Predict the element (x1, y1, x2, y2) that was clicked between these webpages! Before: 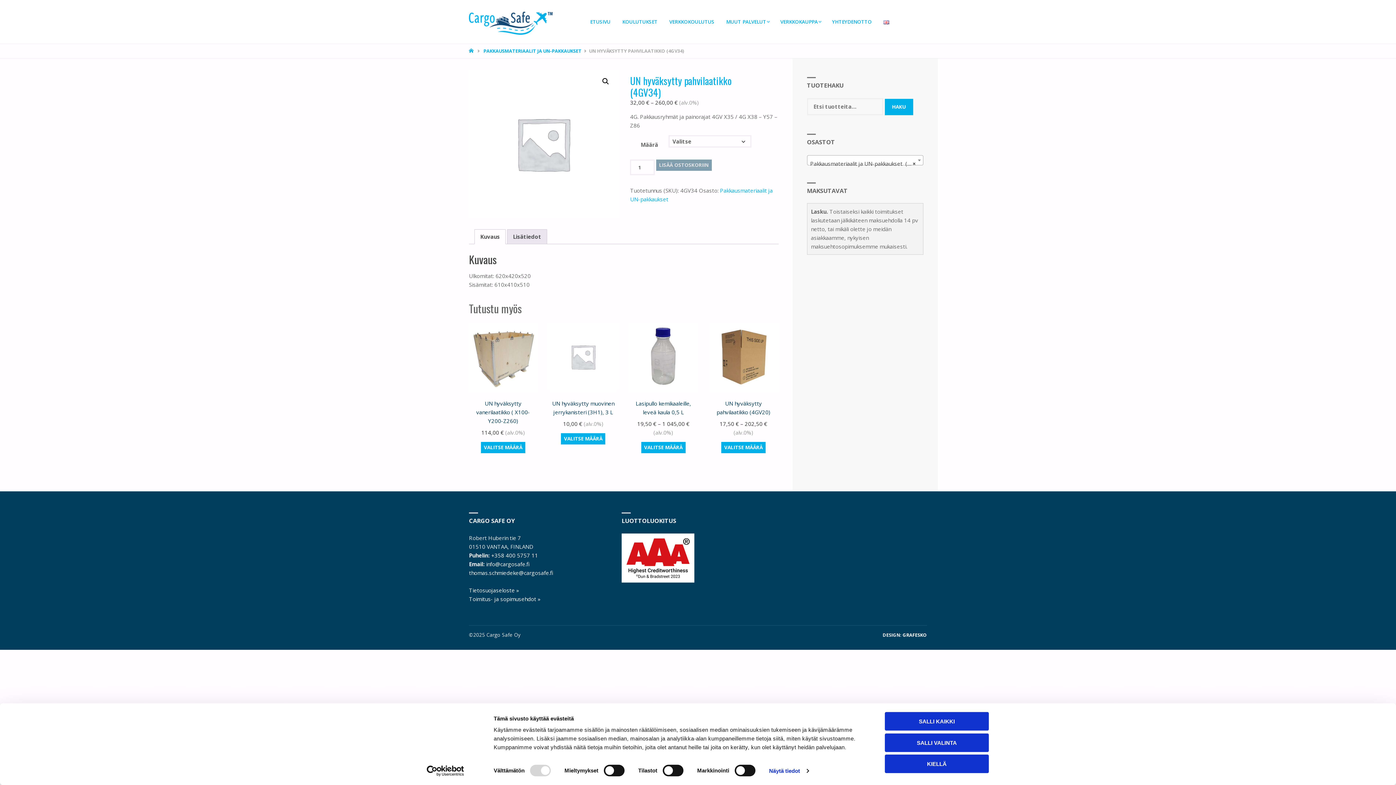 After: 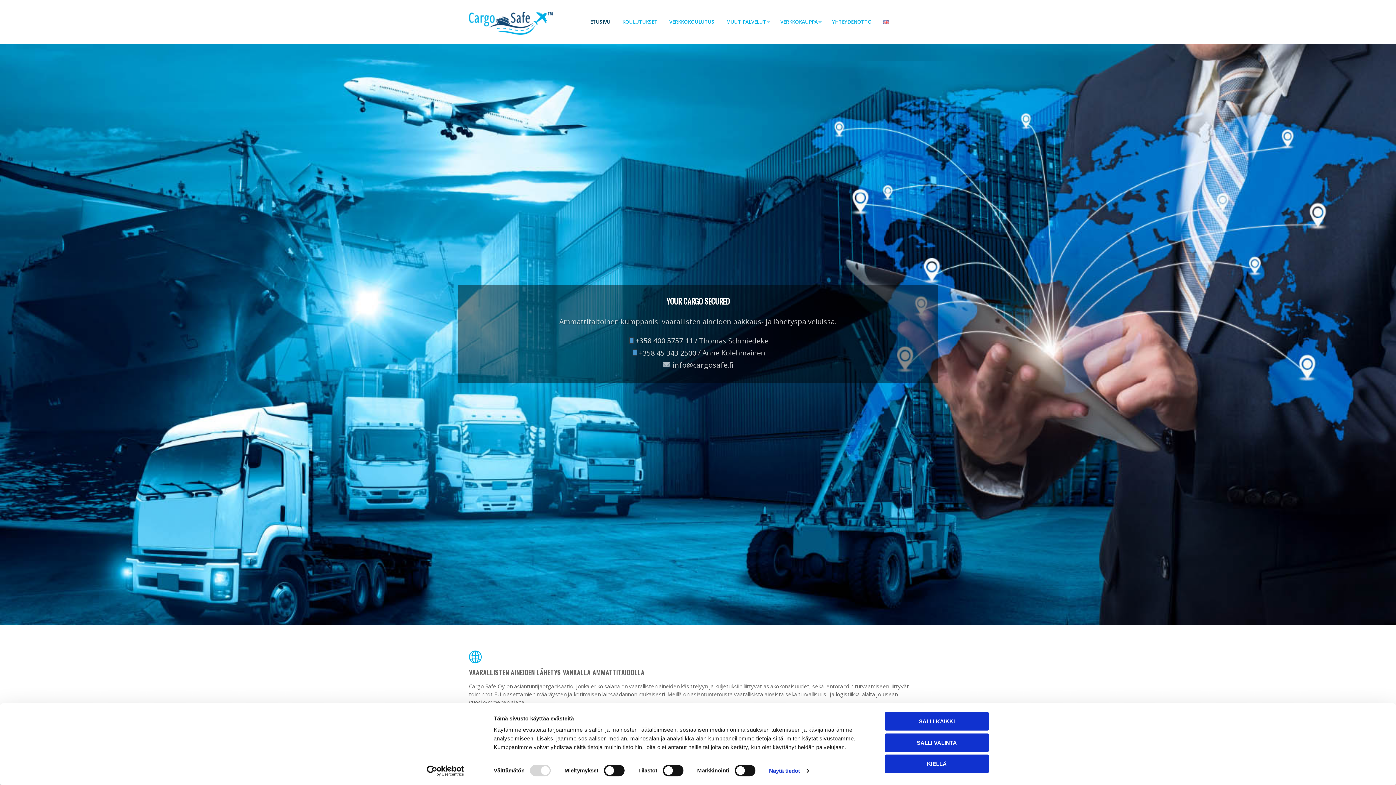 Action: bbox: (469, 47, 475, 54) label: ETUSIVU